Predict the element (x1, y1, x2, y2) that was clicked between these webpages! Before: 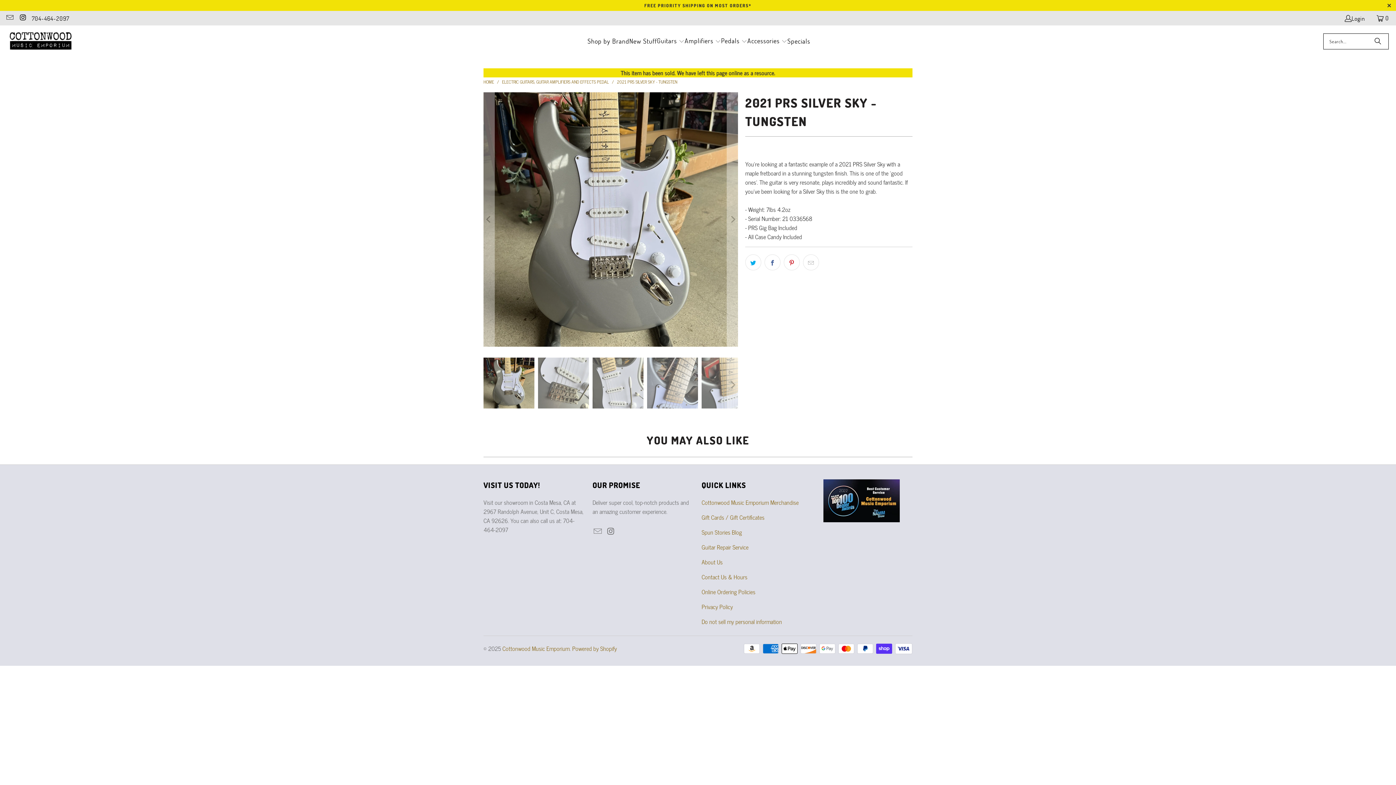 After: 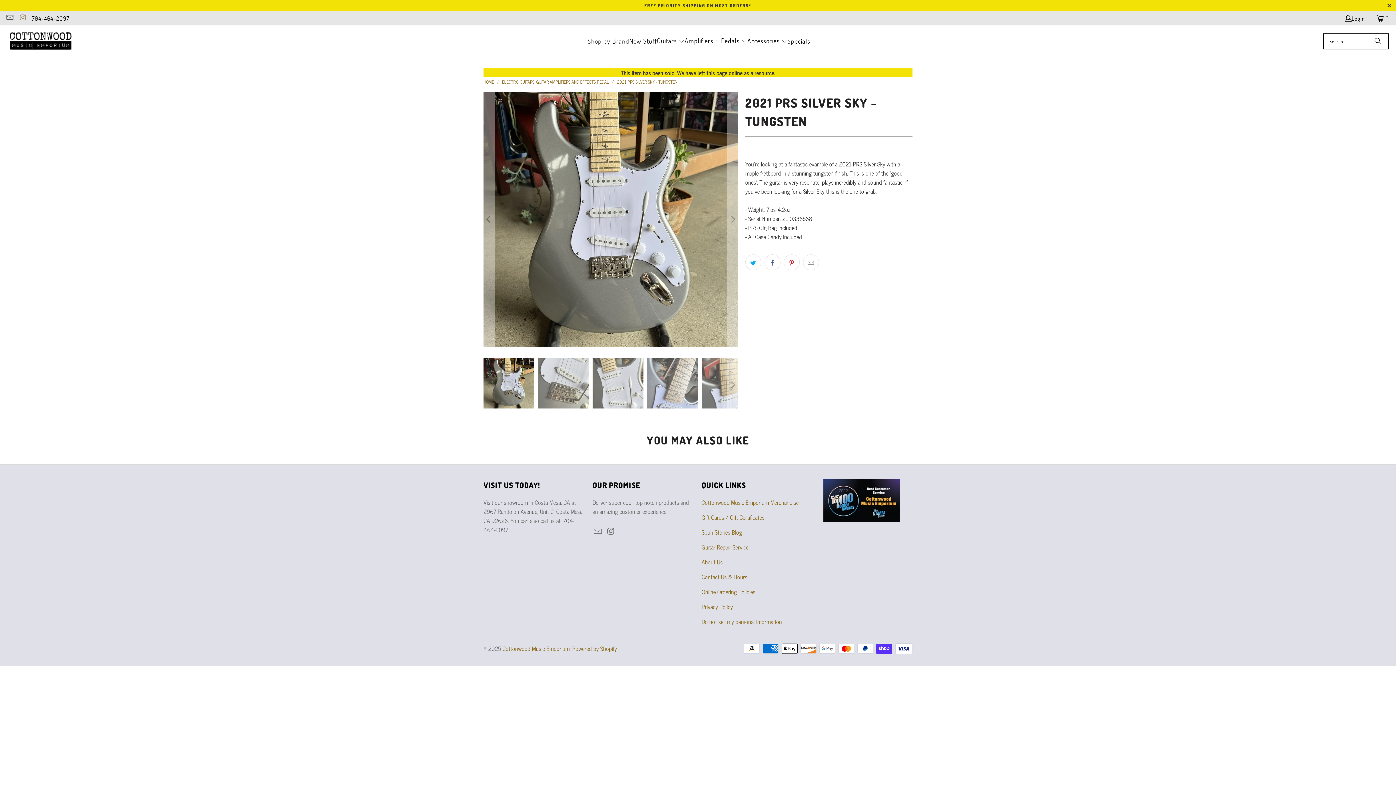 Action: bbox: (18, 14, 26, 21)